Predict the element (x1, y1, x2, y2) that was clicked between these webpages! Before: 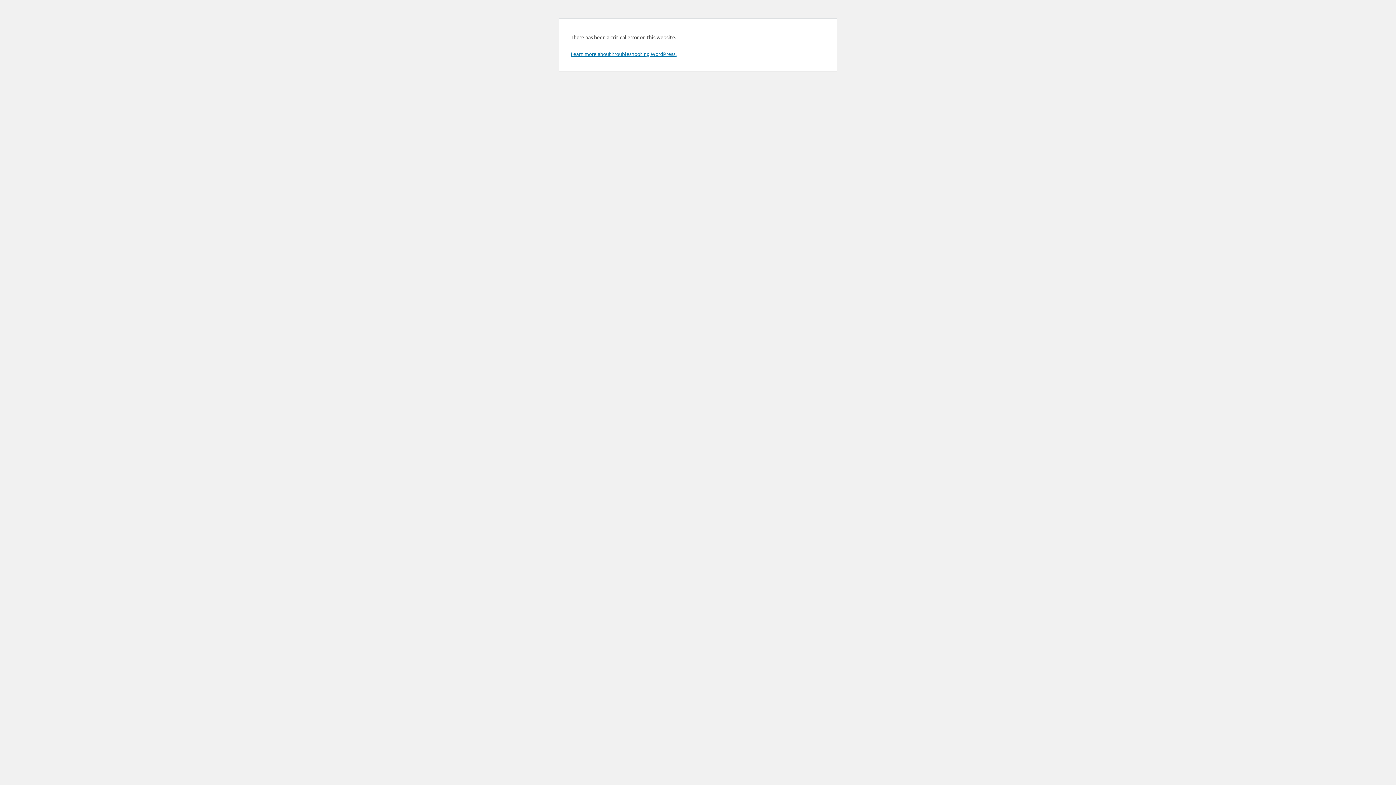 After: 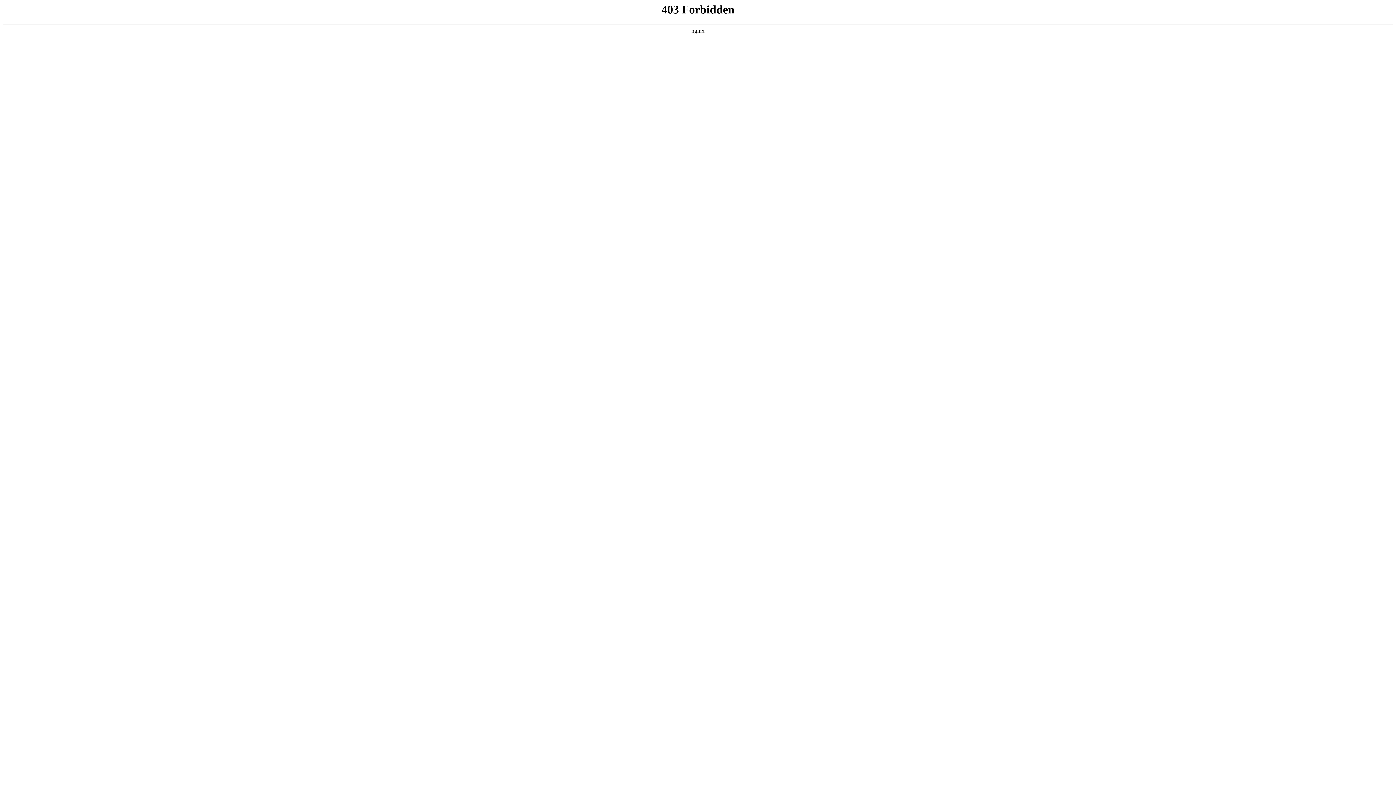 Action: bbox: (570, 50, 676, 57) label: Learn more about troubleshooting WordPress.